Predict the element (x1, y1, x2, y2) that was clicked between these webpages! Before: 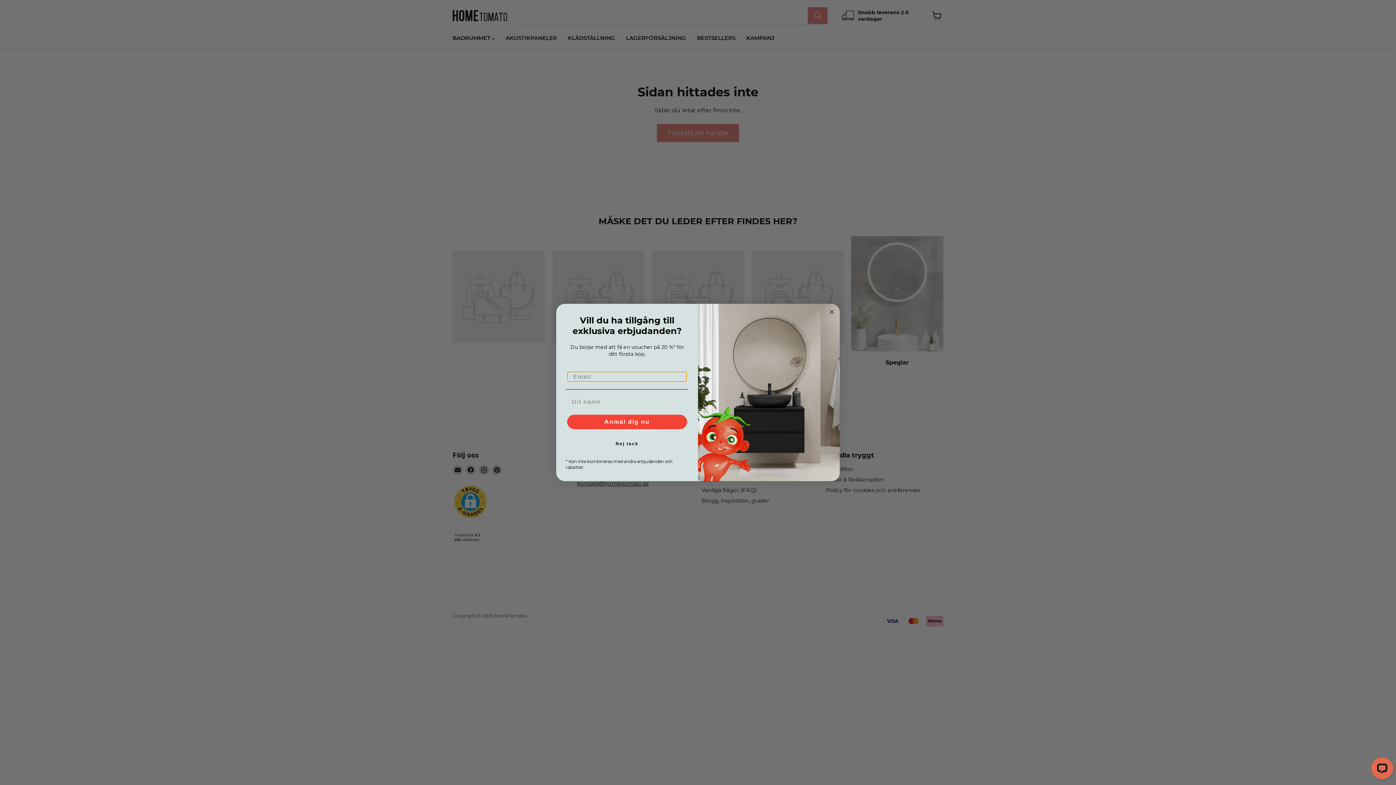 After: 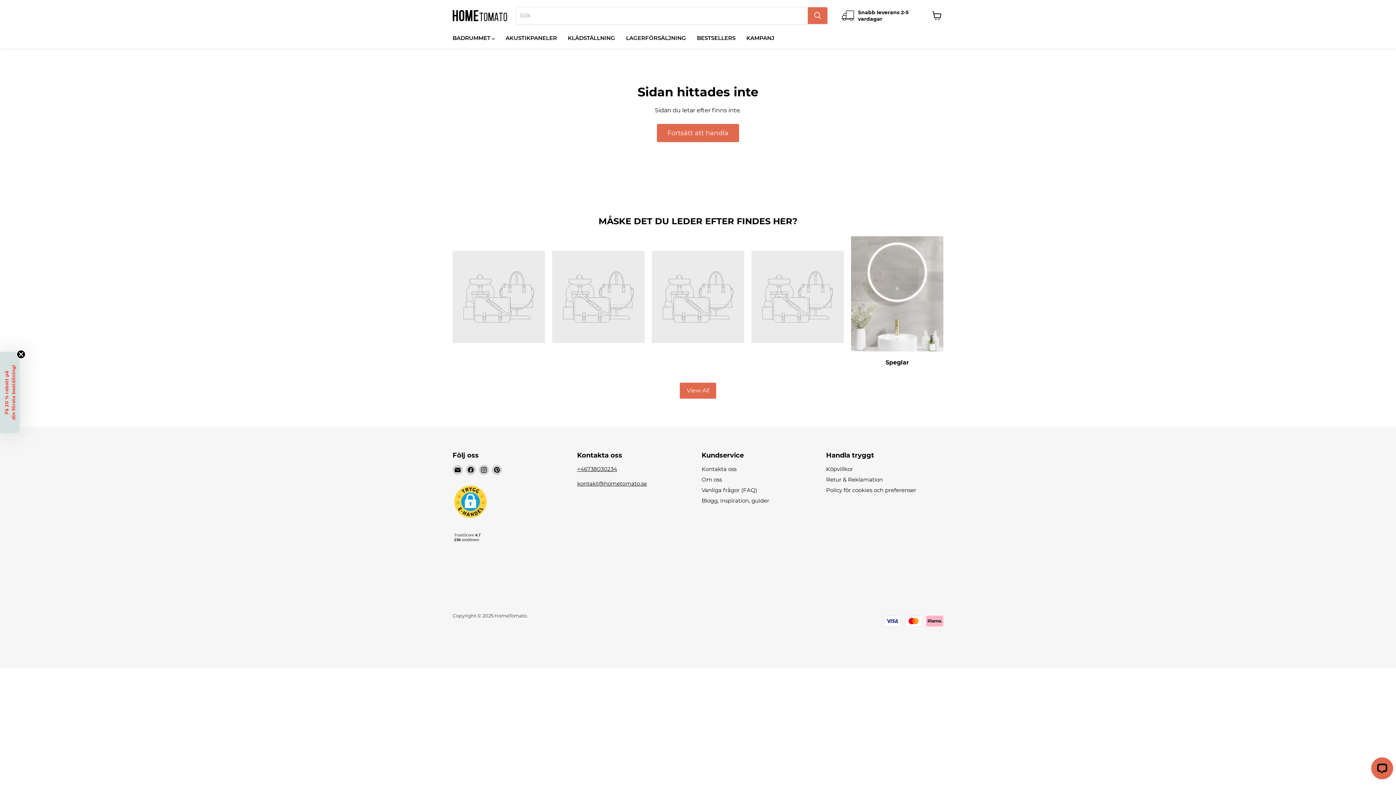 Action: bbox: (565, 436, 688, 451) label: Nej tack